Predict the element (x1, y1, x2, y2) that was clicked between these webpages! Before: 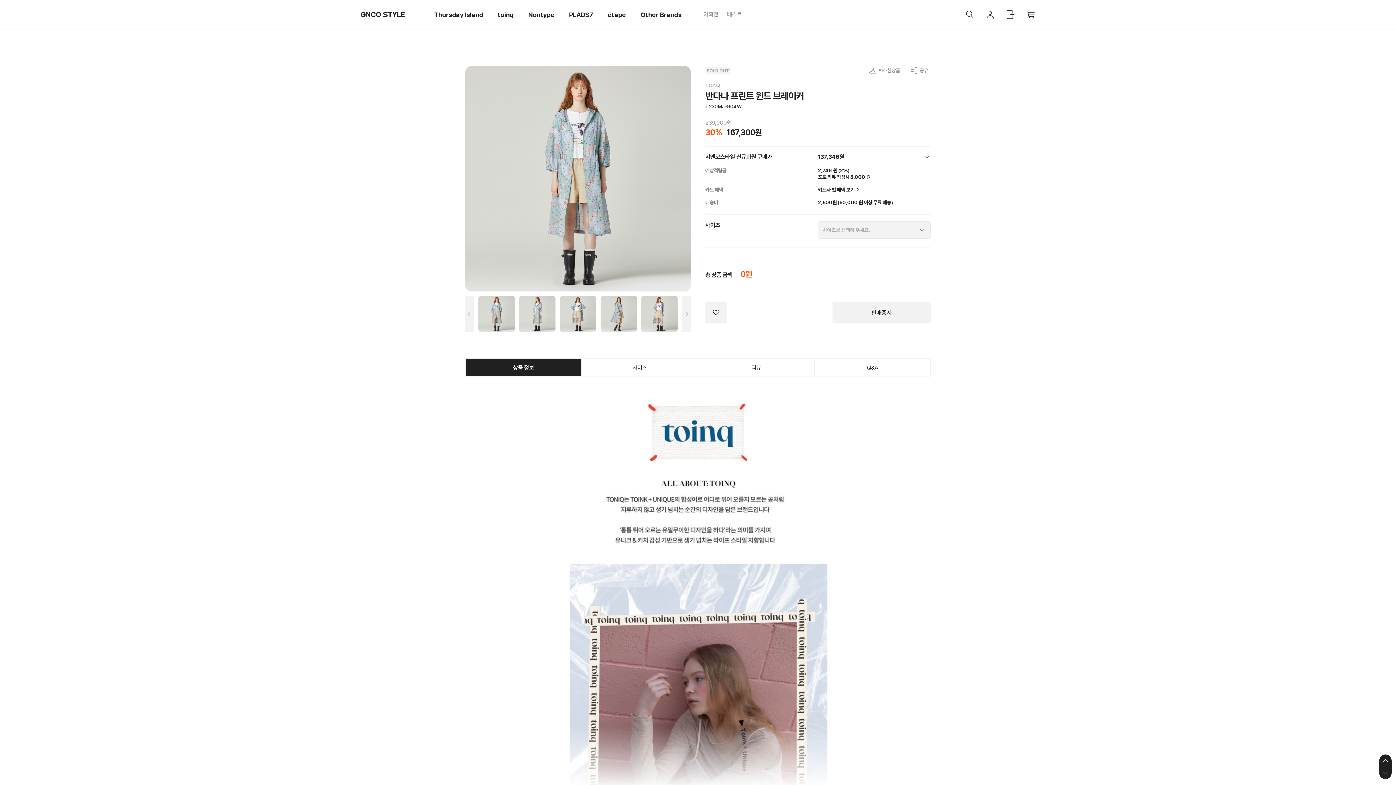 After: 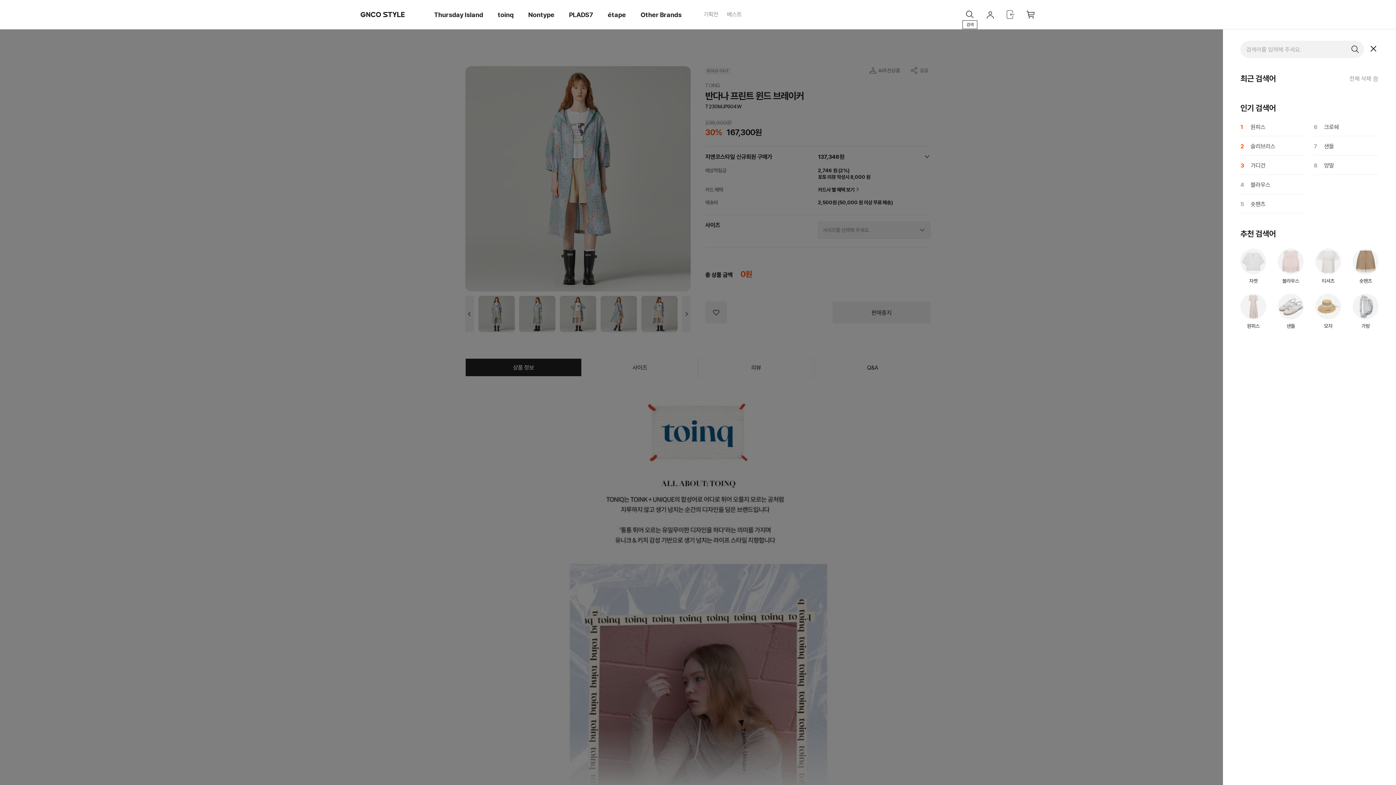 Action: bbox: (962, 7, 977, 21) label: 검색